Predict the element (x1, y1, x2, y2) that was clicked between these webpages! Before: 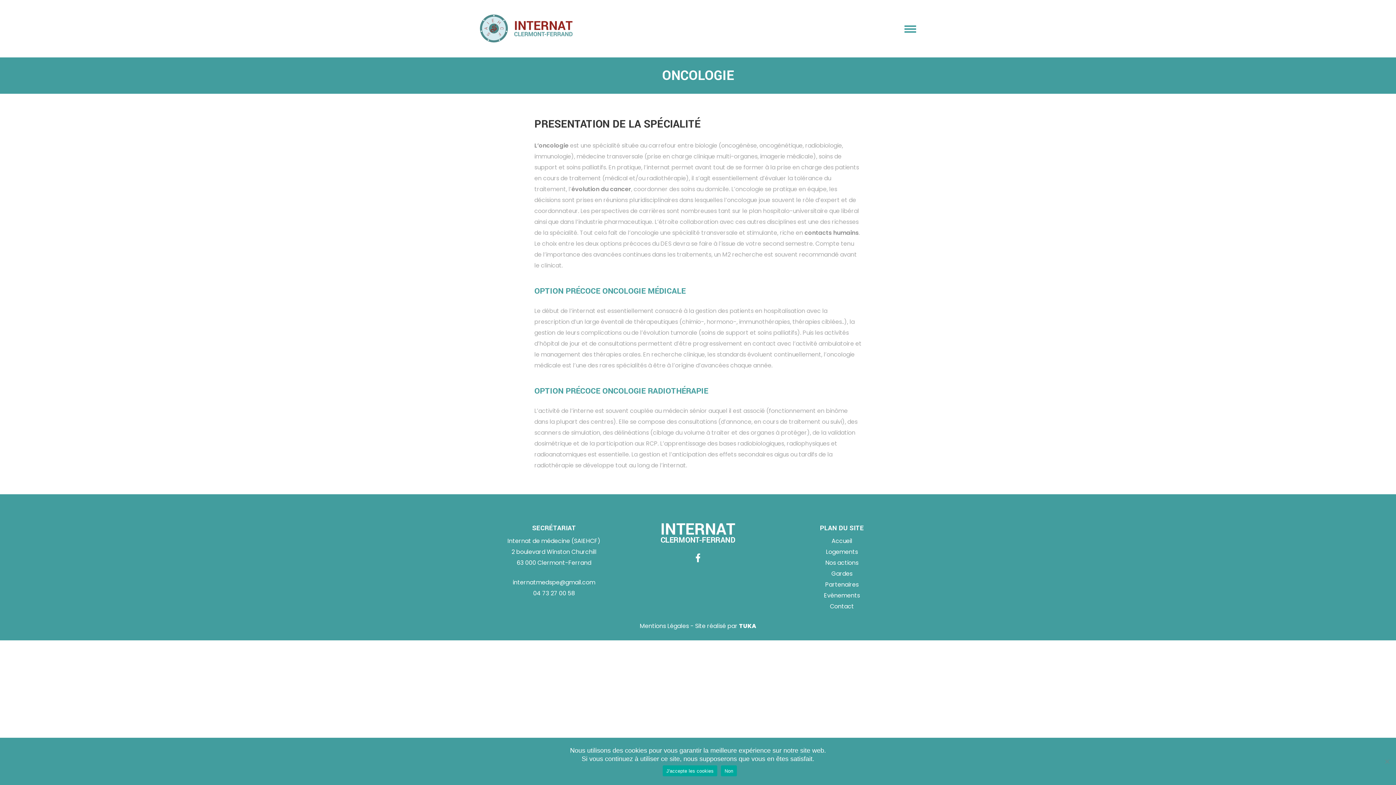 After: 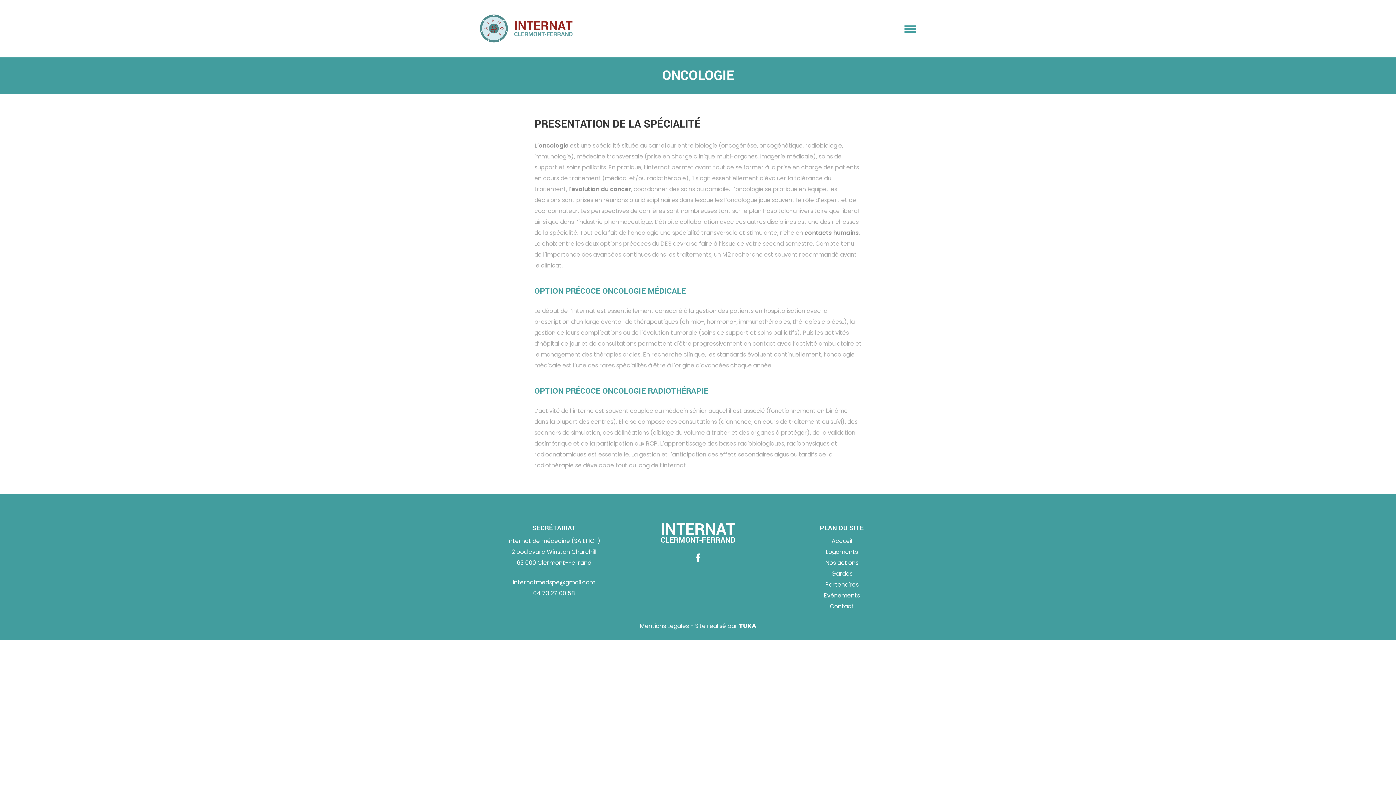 Action: label: J'accepte les cookies bbox: (662, 765, 717, 776)